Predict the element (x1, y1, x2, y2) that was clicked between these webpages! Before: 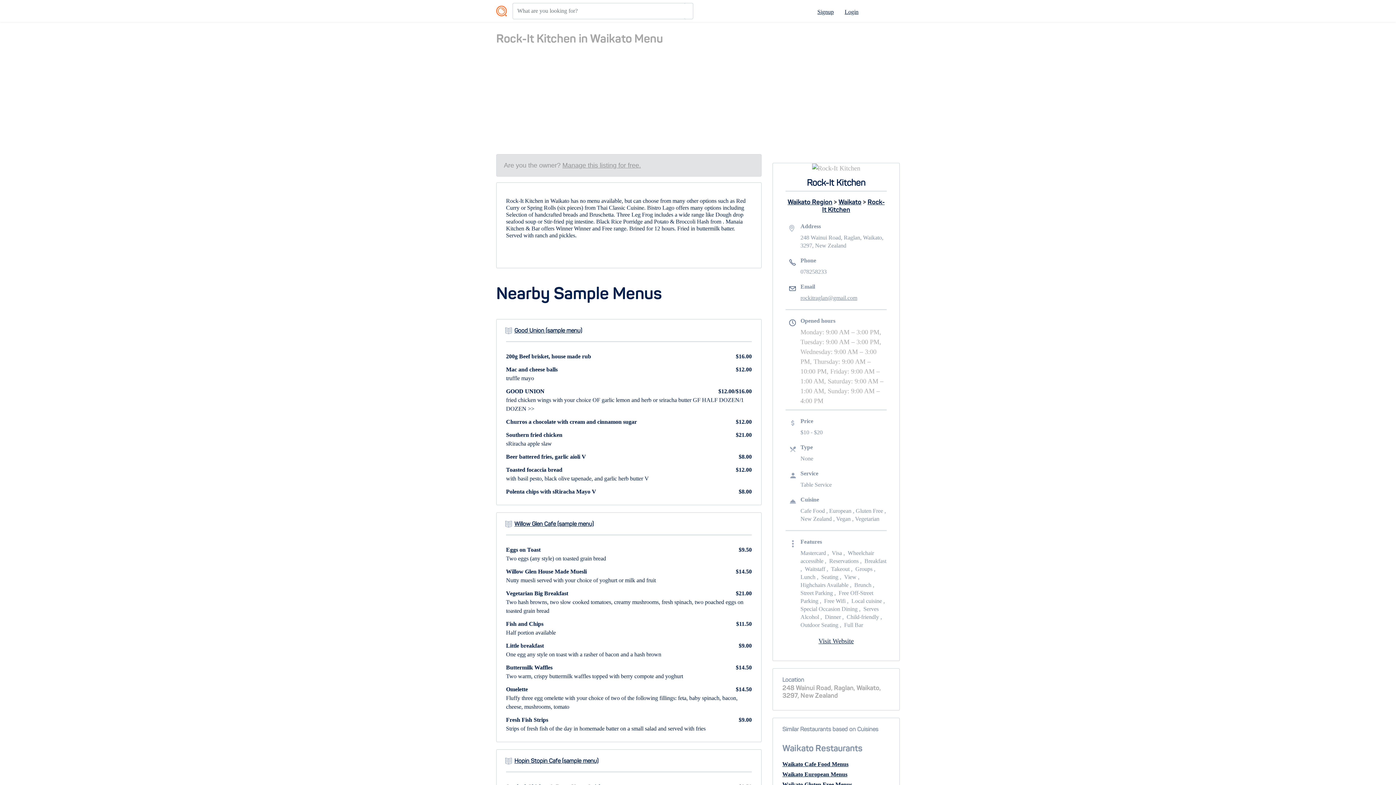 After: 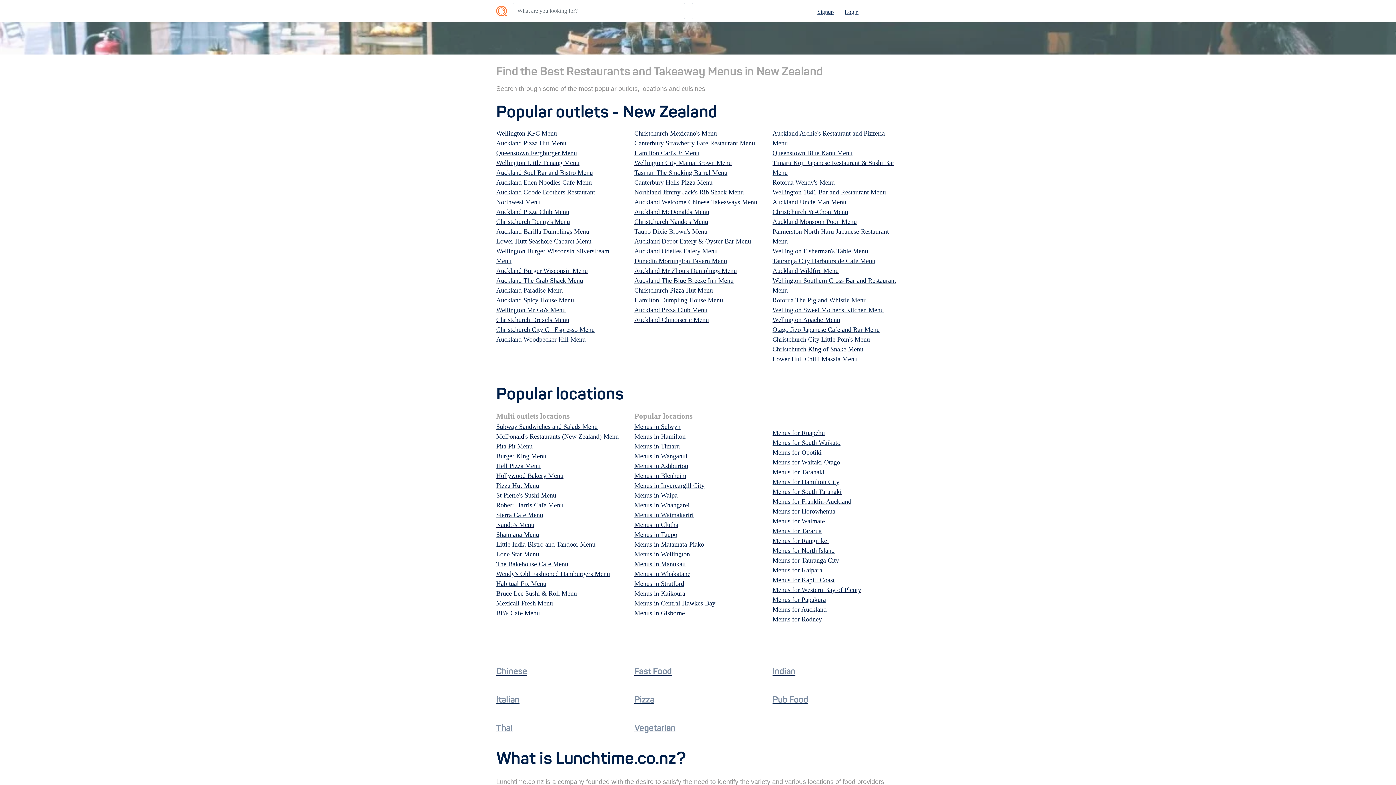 Action: bbox: (496, 5, 507, 14)